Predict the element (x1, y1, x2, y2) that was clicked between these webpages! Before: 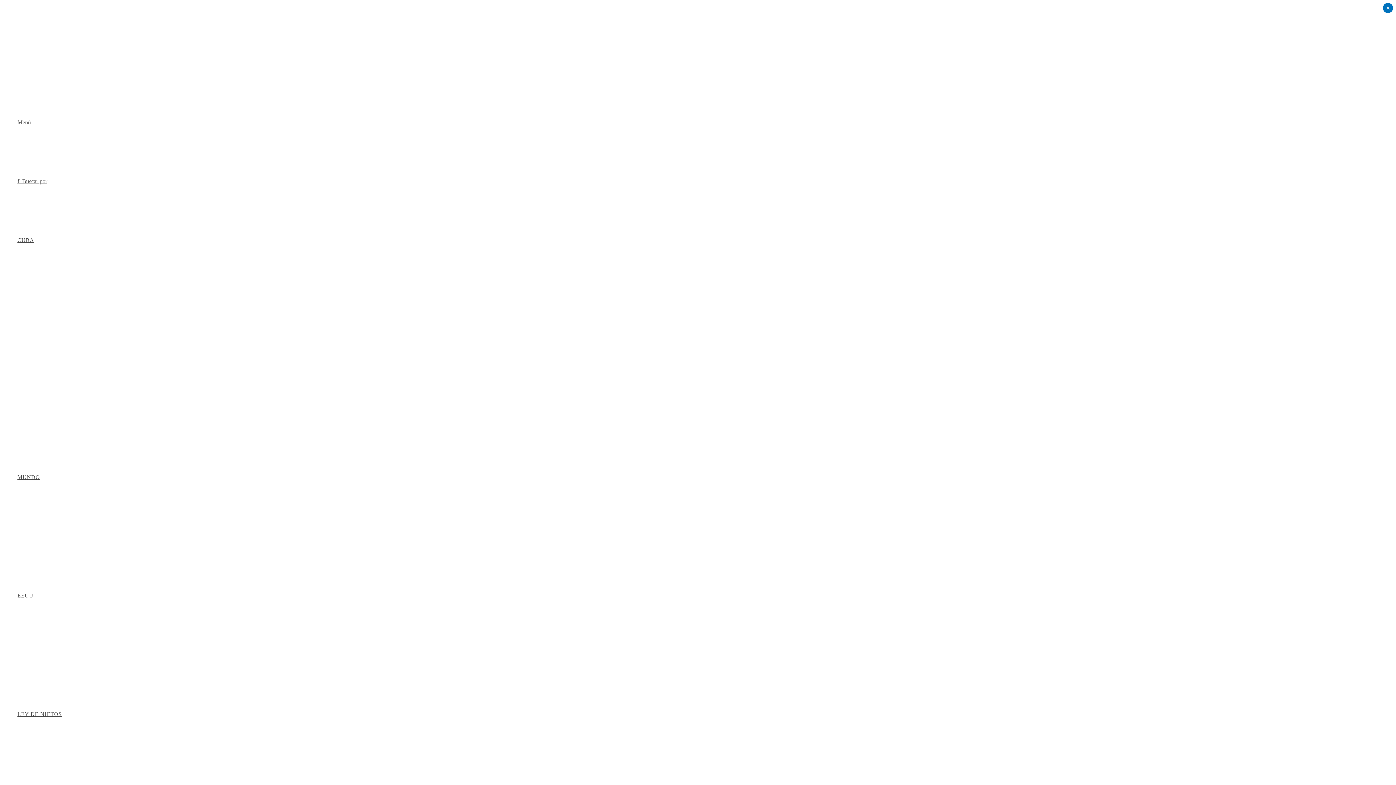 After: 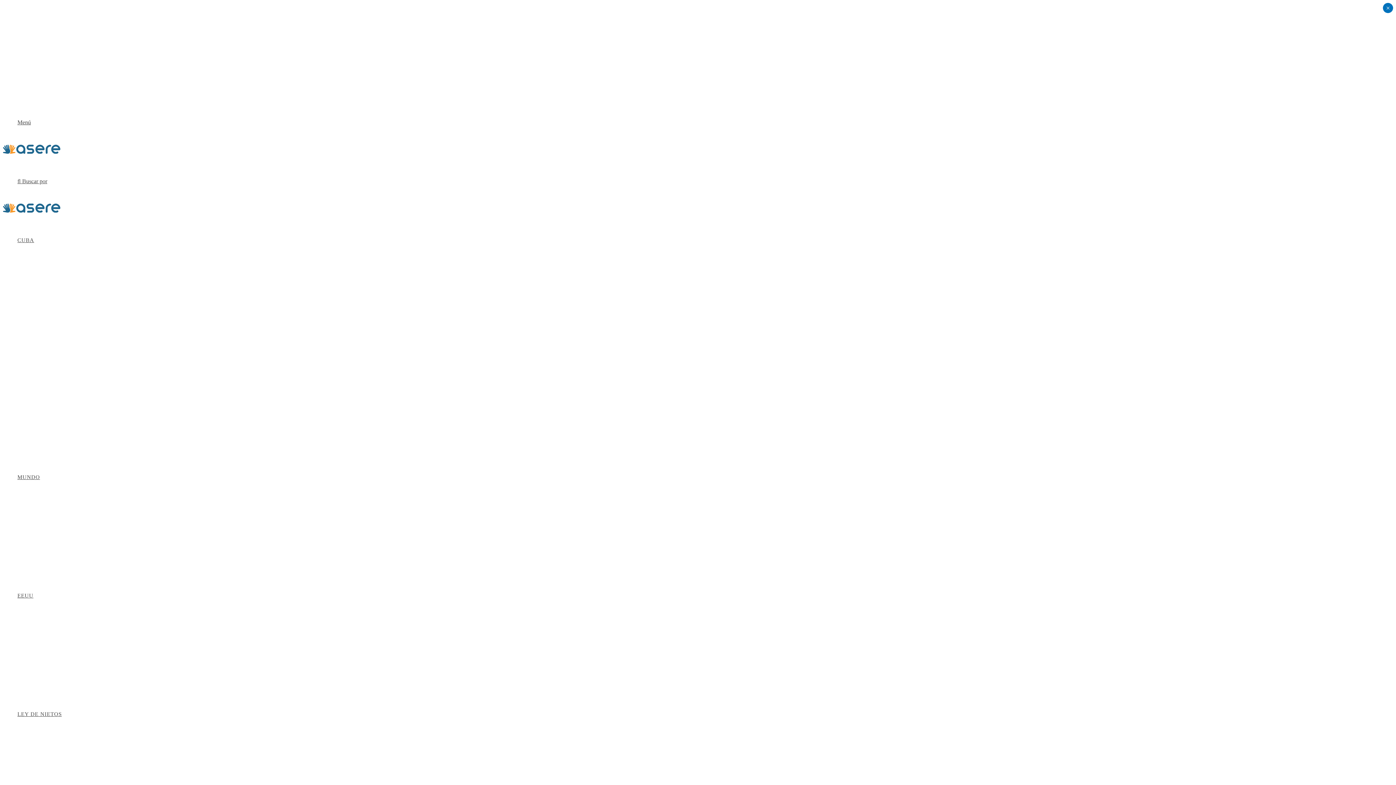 Action: label: FARÁNDULA bbox: (17, 356, 54, 361)